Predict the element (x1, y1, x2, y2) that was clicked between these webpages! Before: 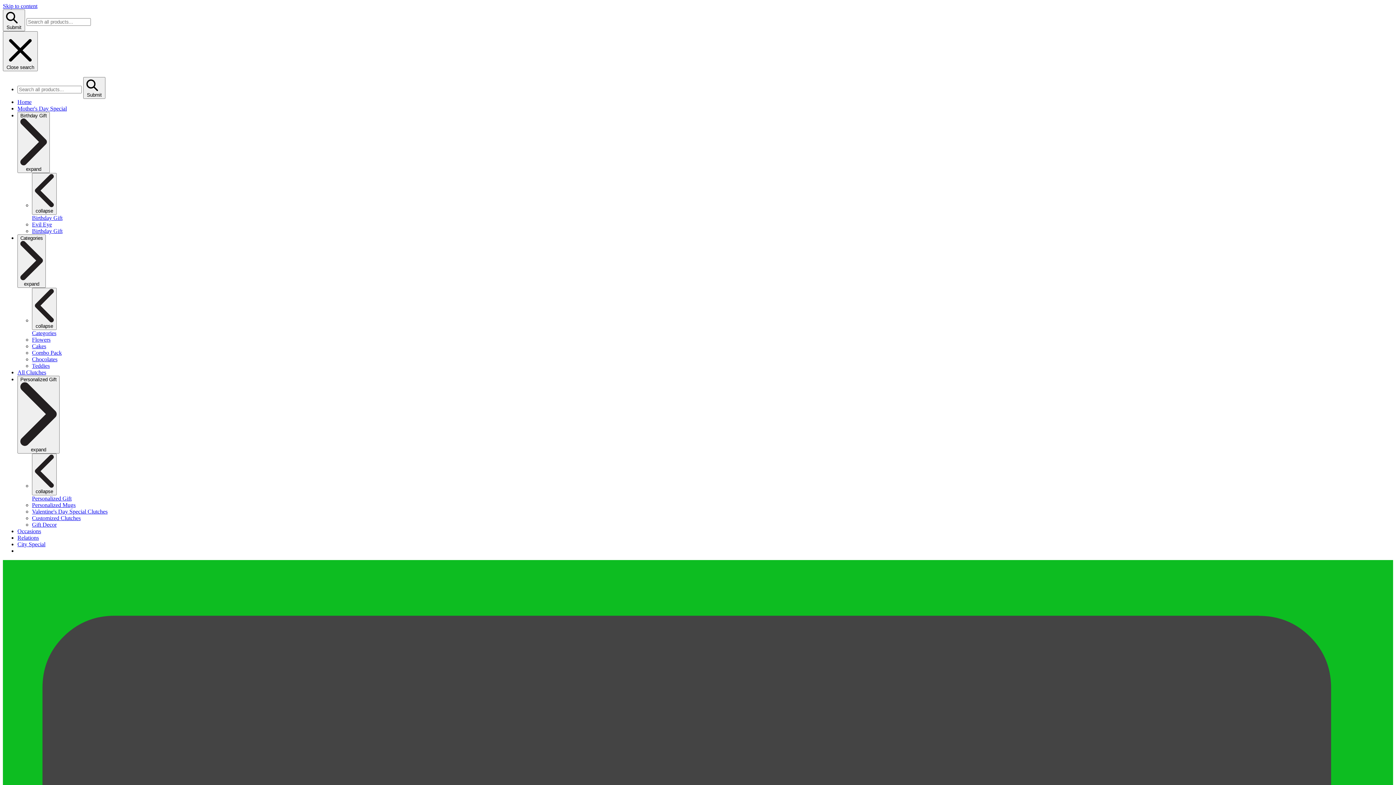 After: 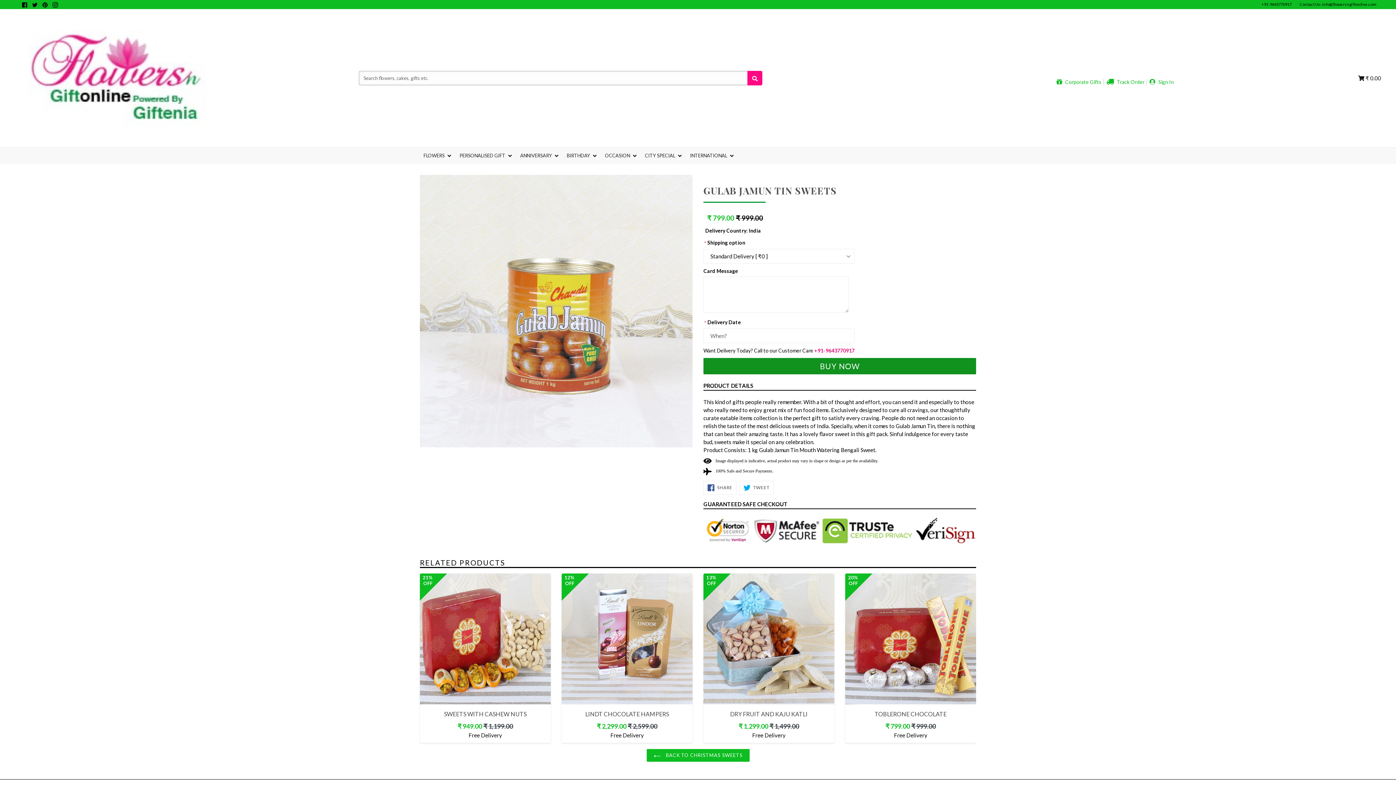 Action: label: Categories
 expand bbox: (17, 234, 45, 288)